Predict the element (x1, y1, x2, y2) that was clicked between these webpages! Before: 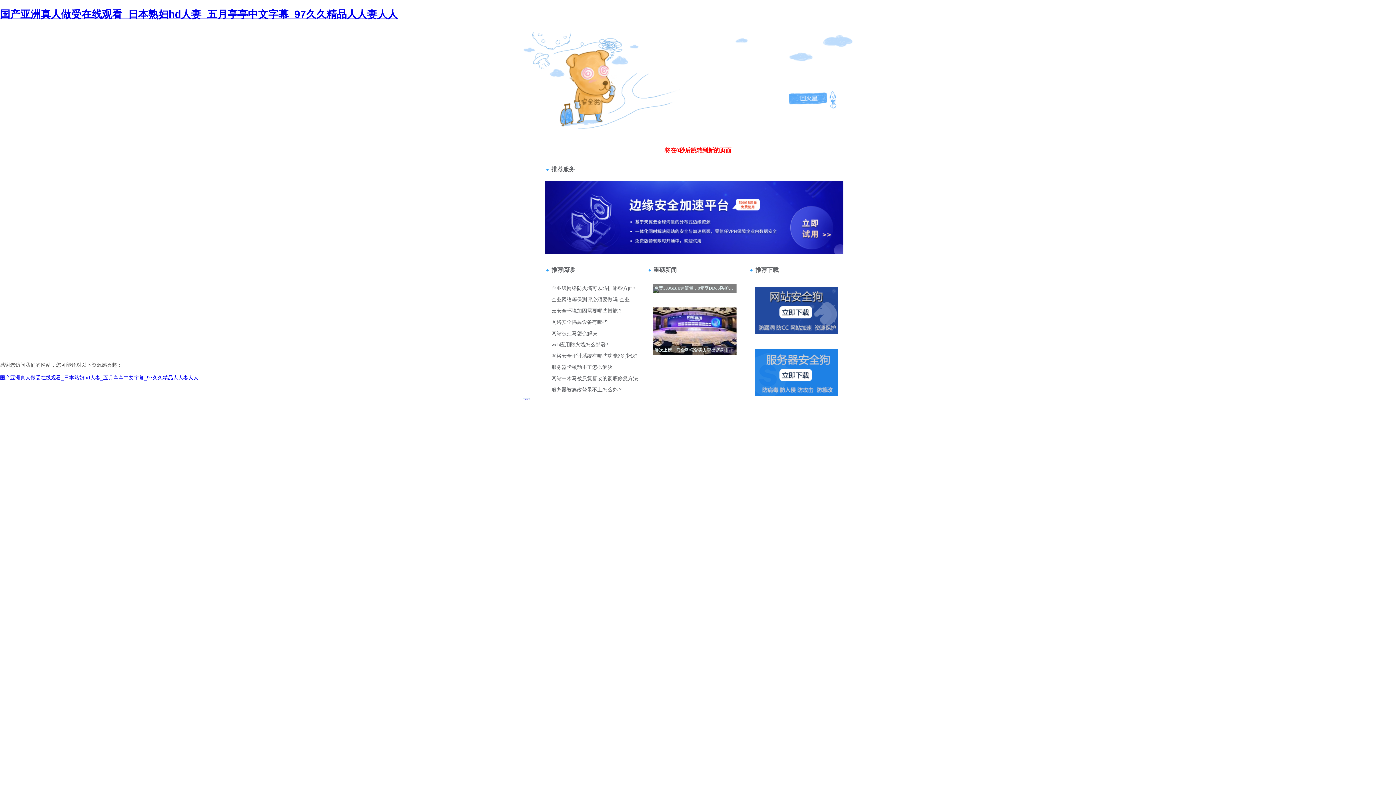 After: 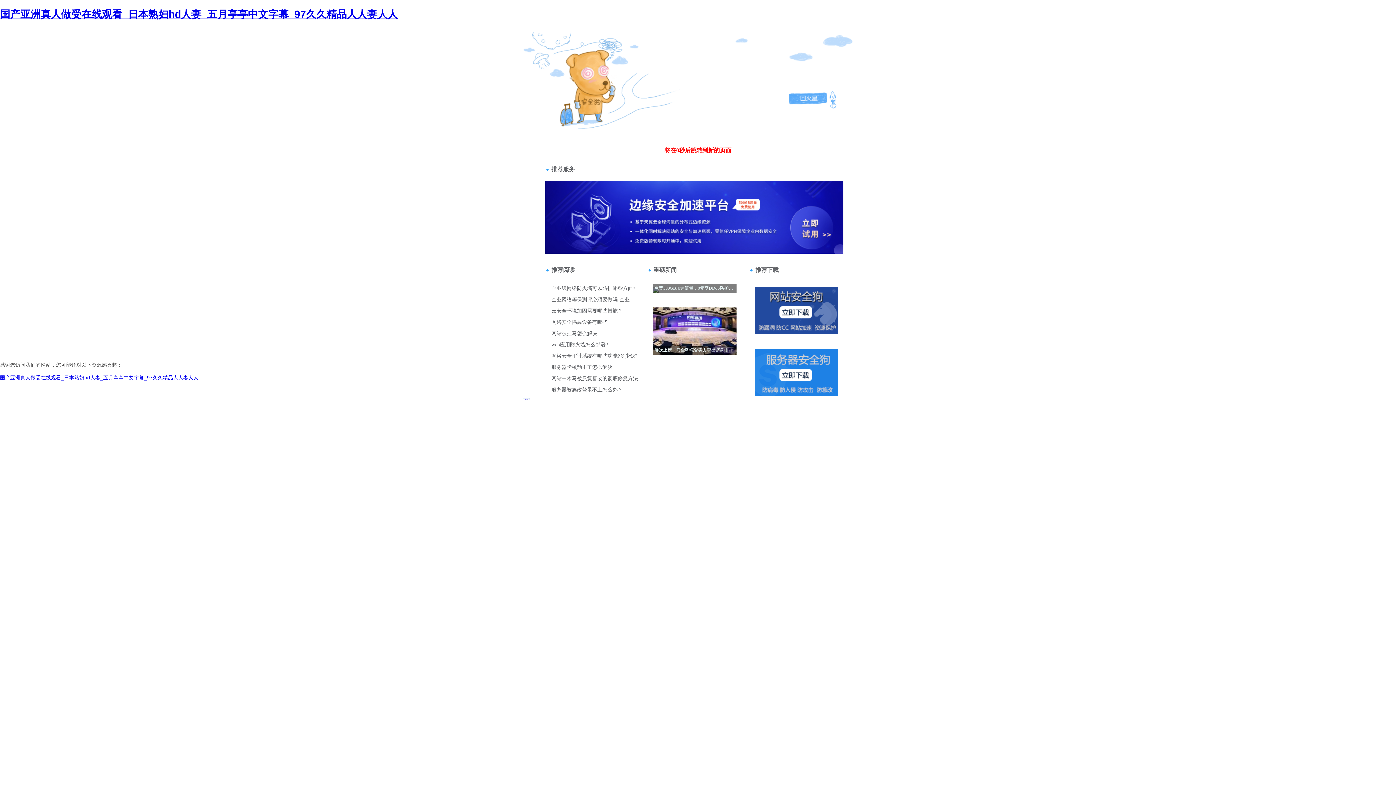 Action: label: 站長(zhǎng)請(qǐng)點(diǎn)擊 bbox: (520, 70, 599, 76)